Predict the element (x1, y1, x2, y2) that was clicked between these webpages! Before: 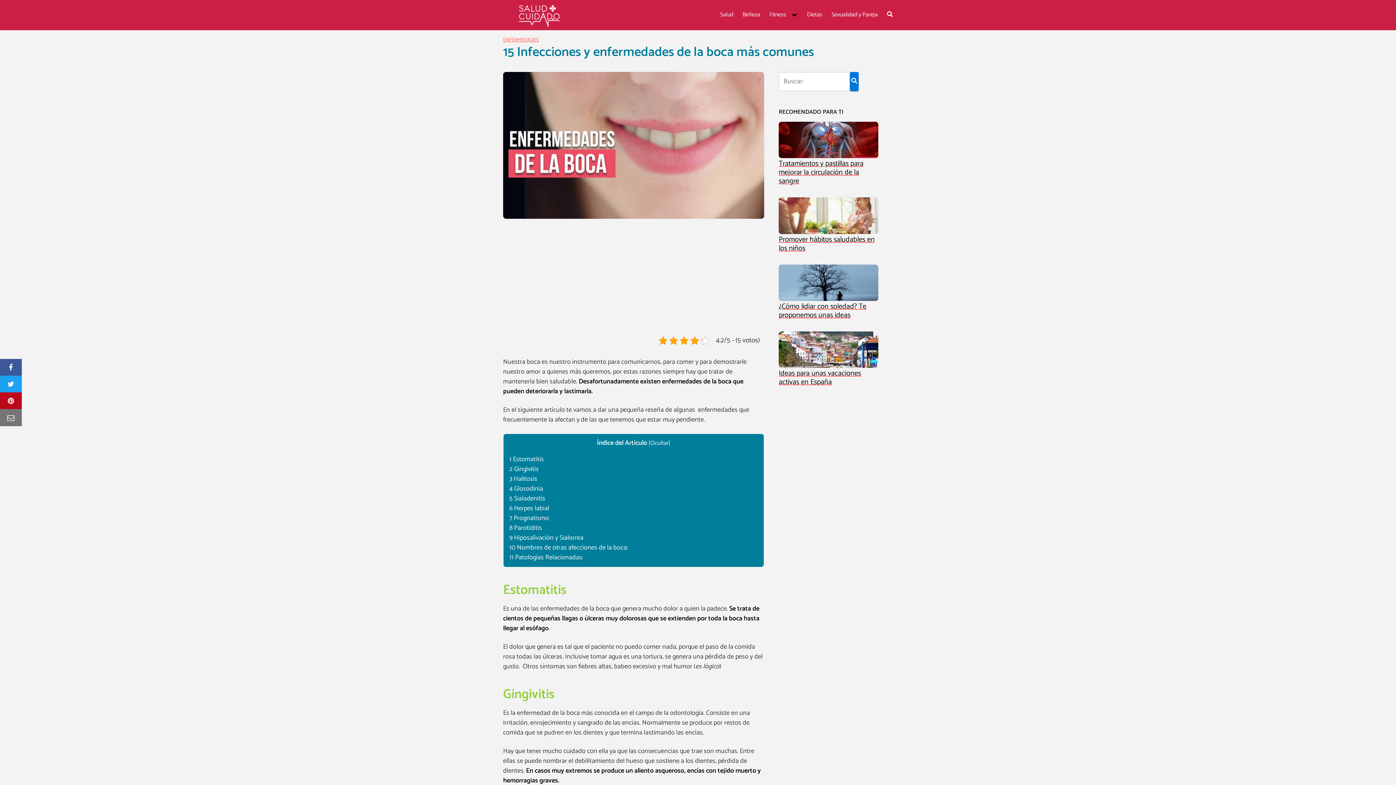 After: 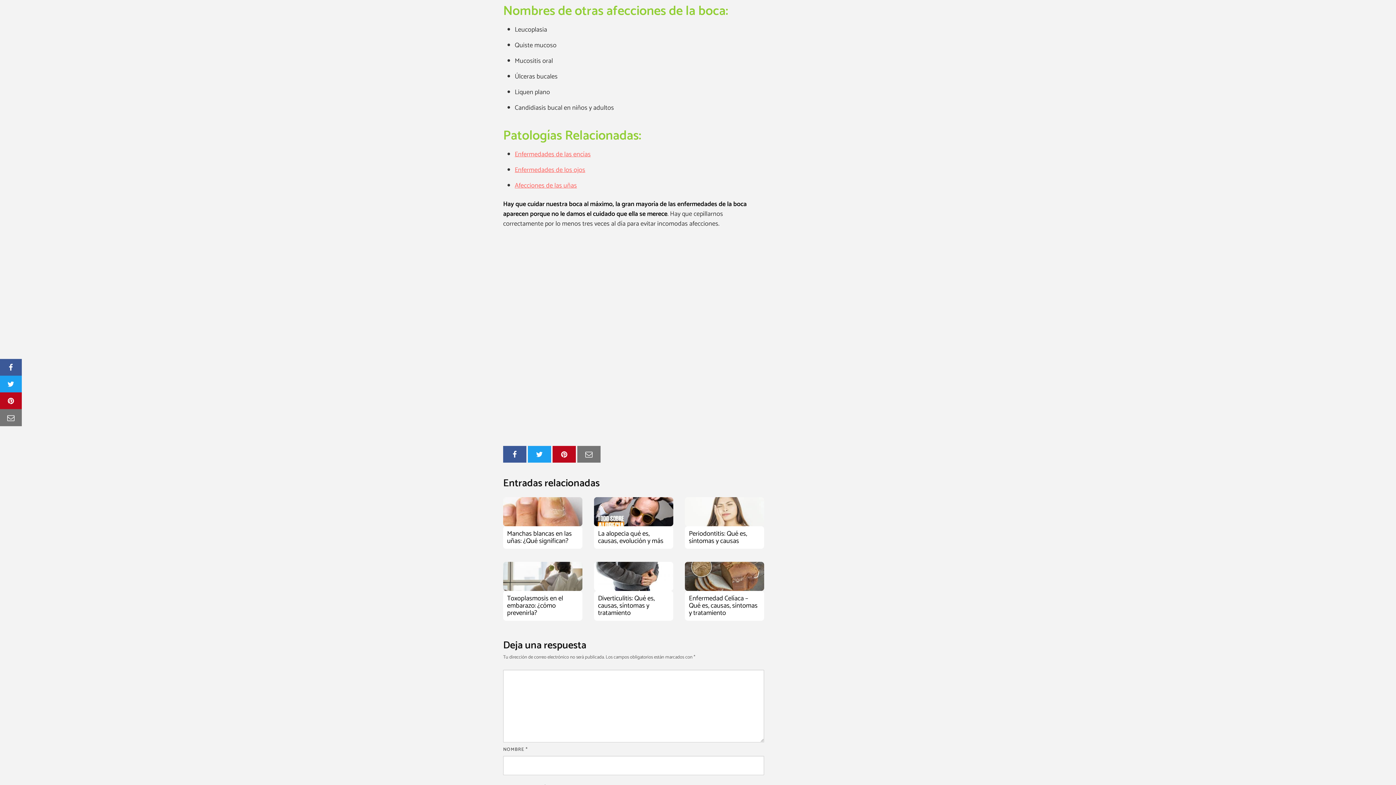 Action: bbox: (509, 542, 628, 553) label: 10 Nombres de otras afecciones de la boca: